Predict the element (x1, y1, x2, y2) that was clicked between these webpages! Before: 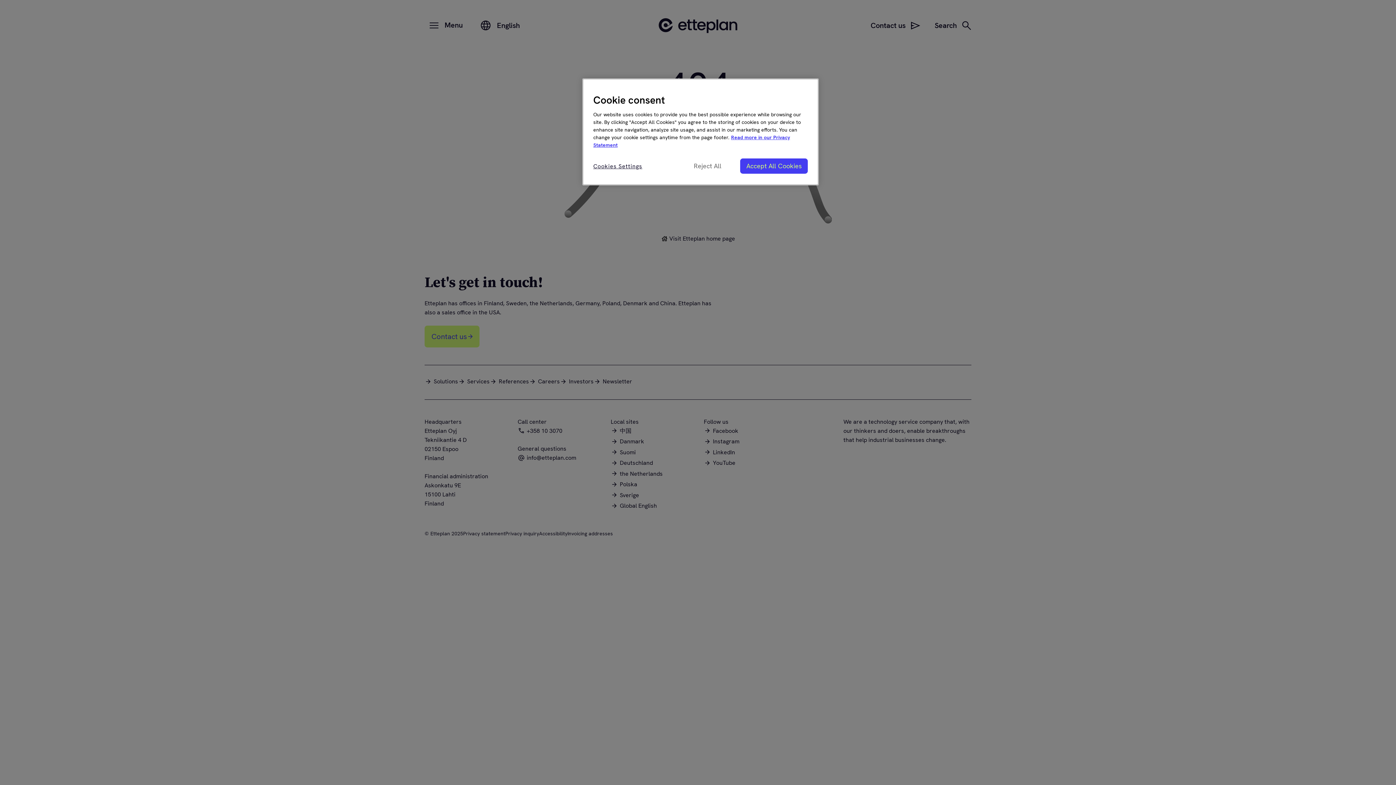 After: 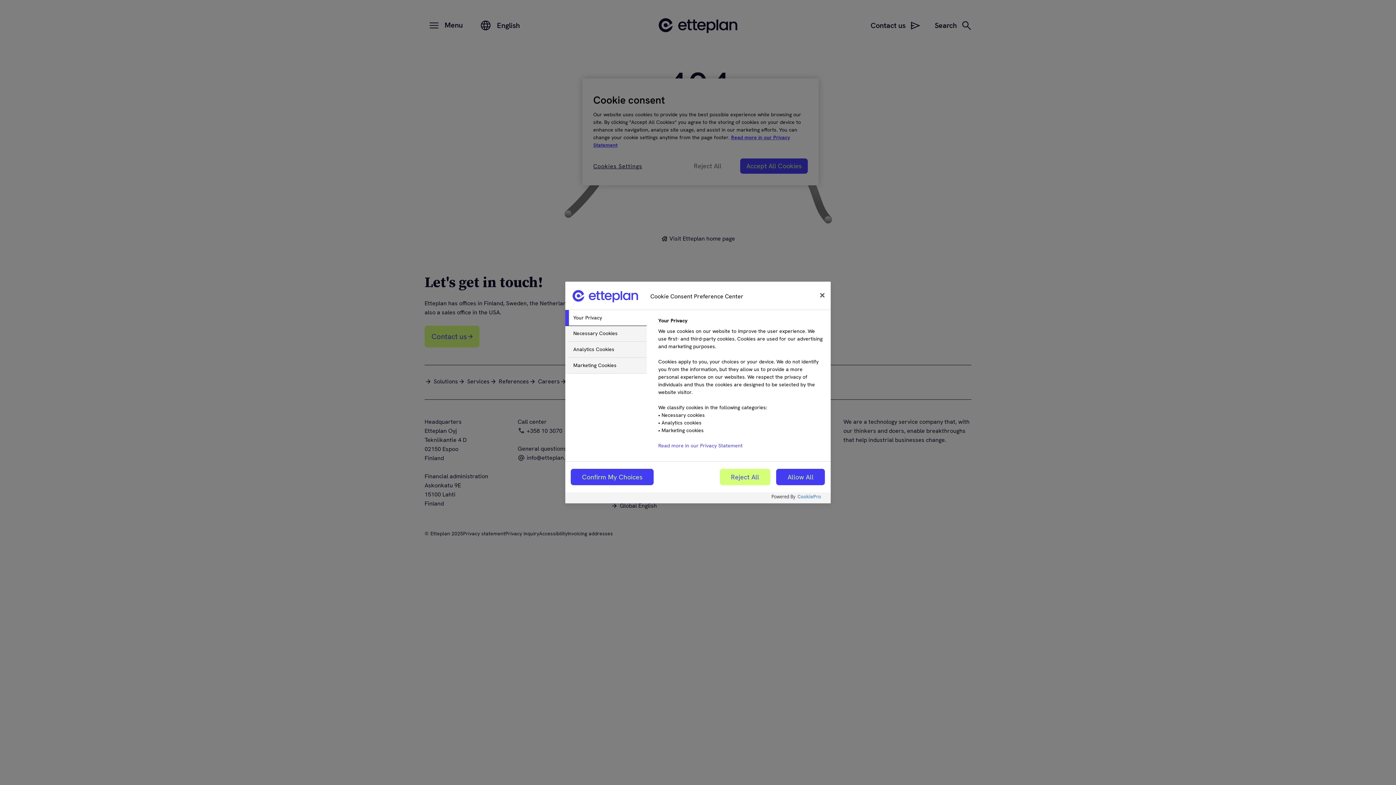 Action: bbox: (593, 158, 642, 174) label: Cookies Settings